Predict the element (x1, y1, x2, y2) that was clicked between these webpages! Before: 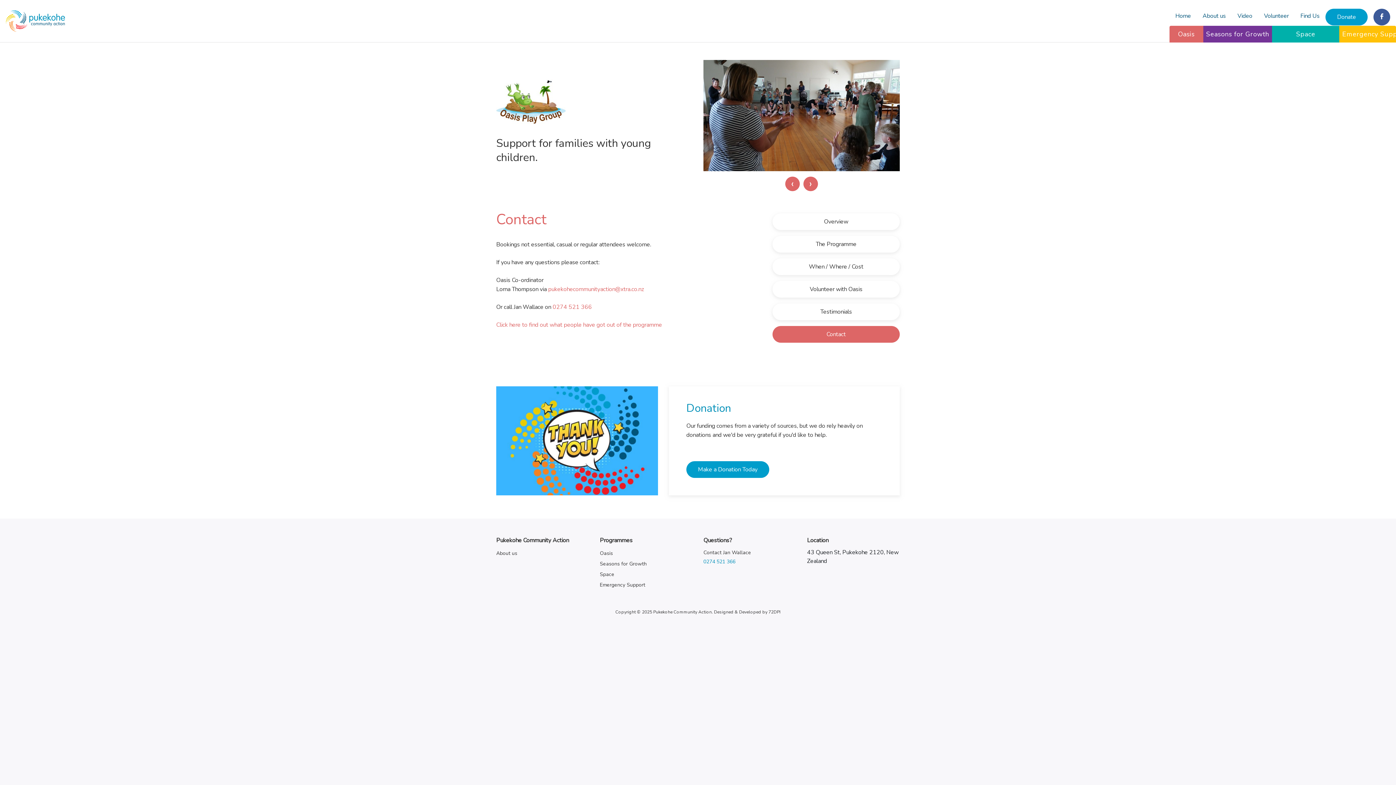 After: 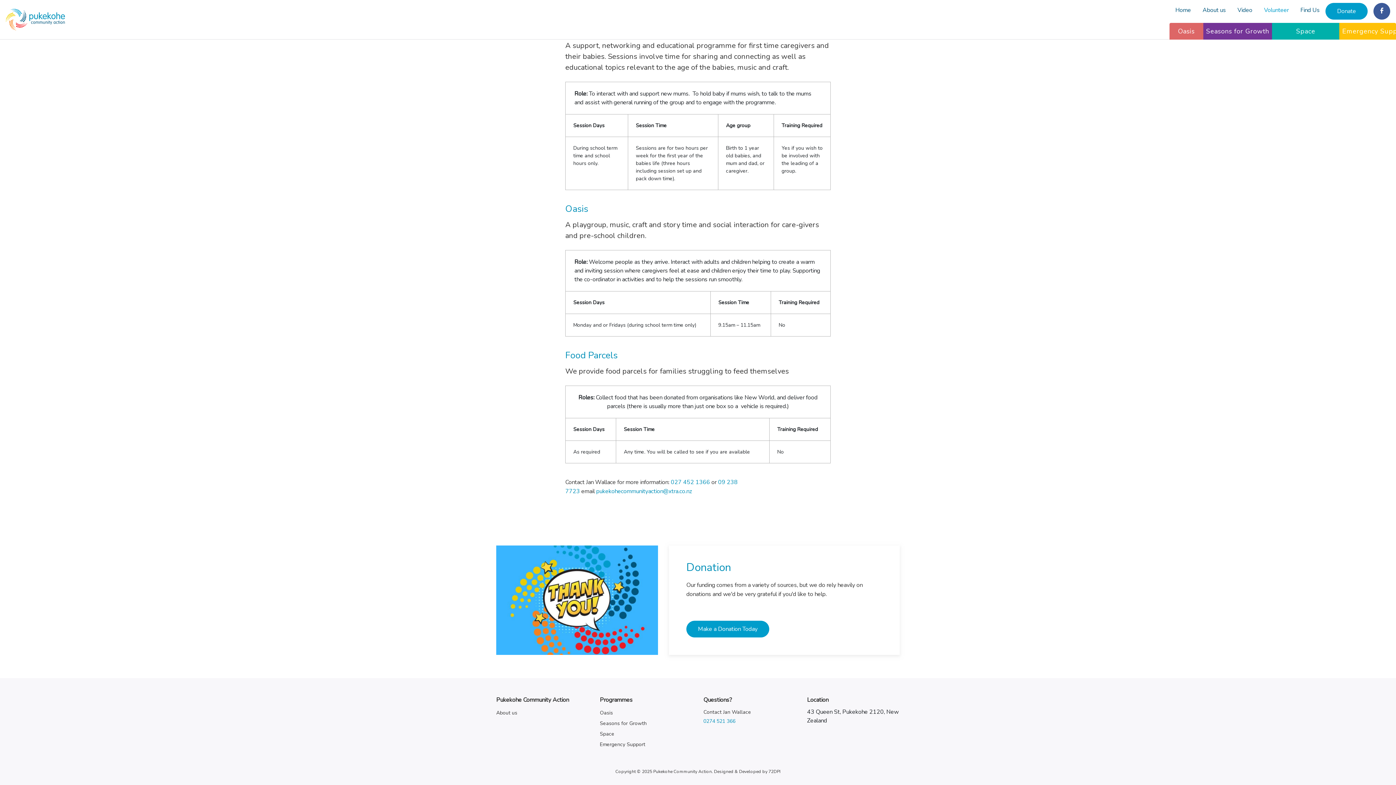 Action: label: Volunteer with Oasis bbox: (772, 280, 900, 297)